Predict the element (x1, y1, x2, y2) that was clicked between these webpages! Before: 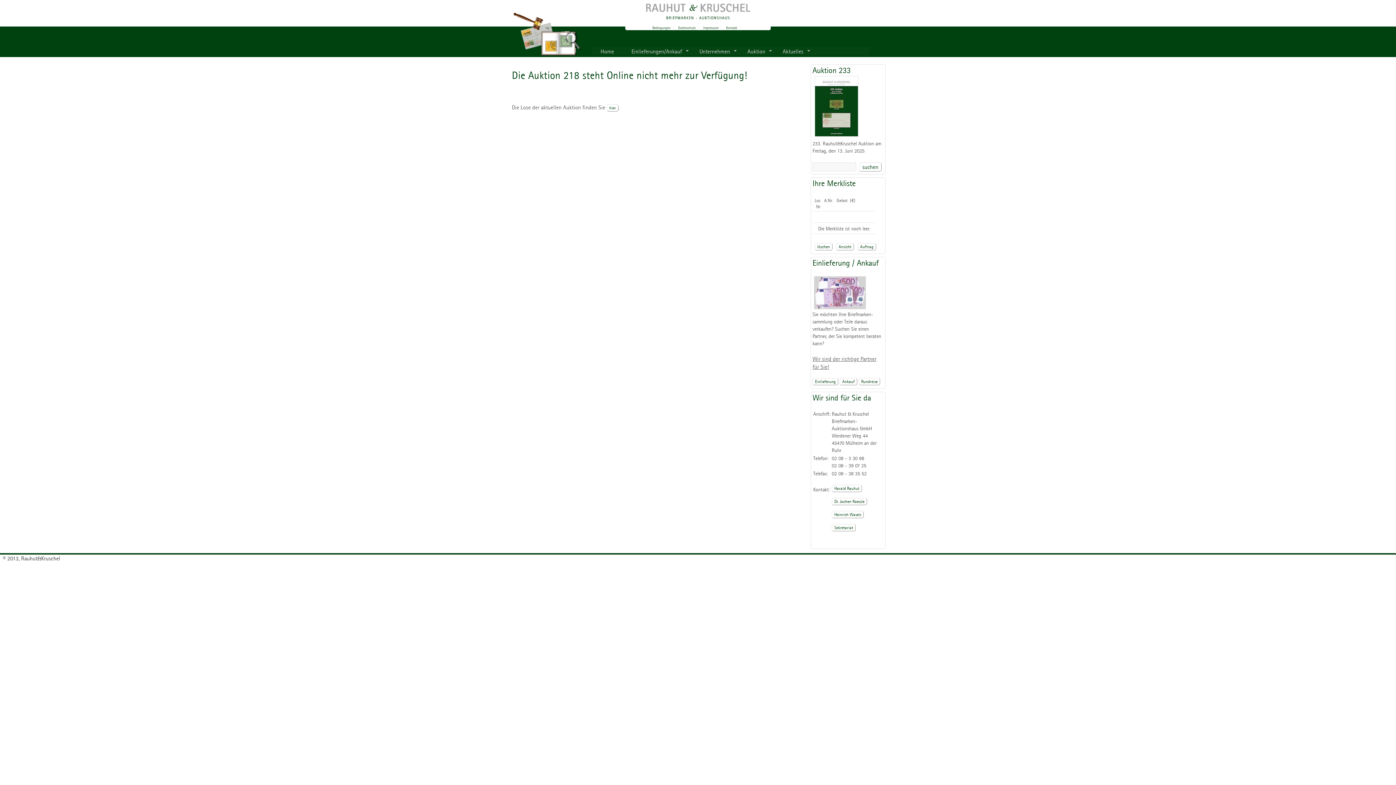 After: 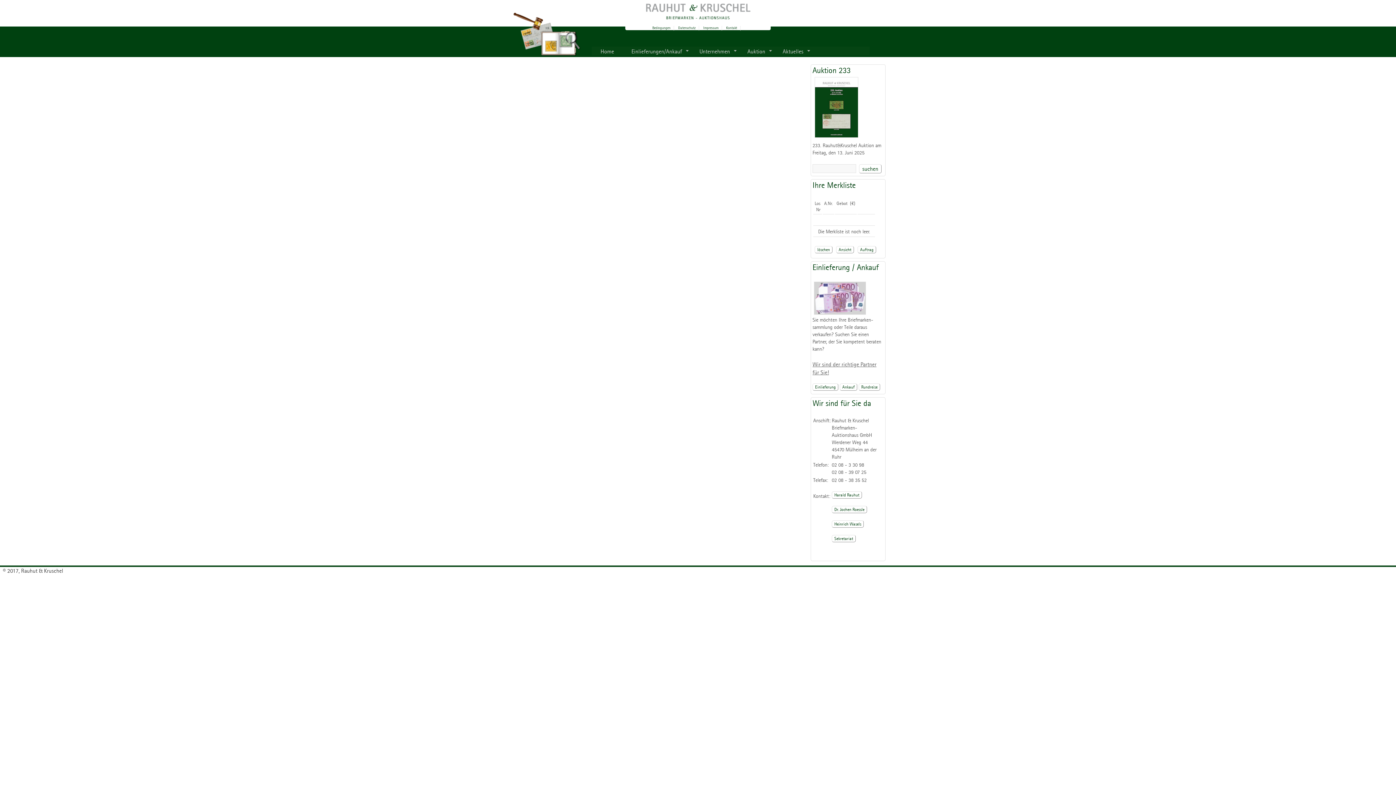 Action: label: Unternehmen bbox: (690, 46, 738, 55)